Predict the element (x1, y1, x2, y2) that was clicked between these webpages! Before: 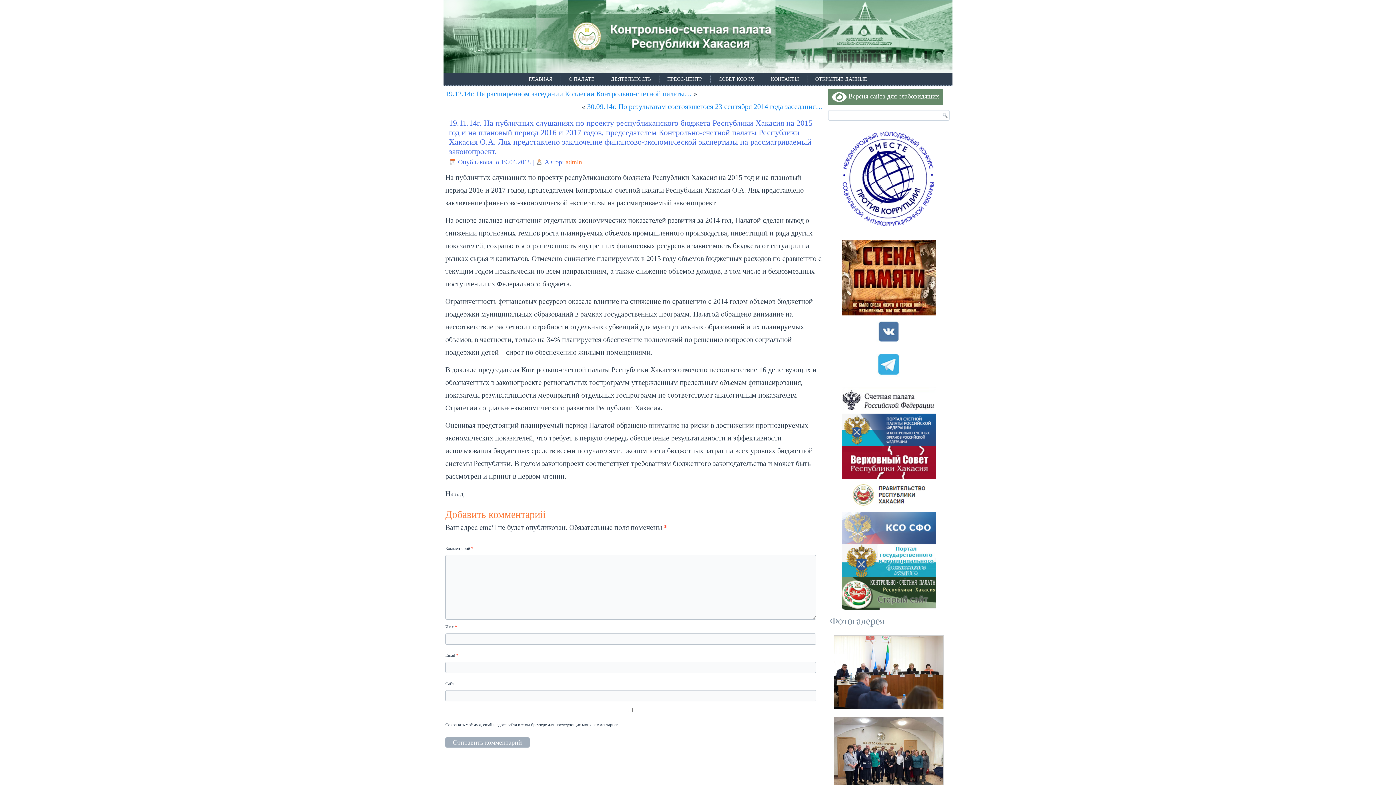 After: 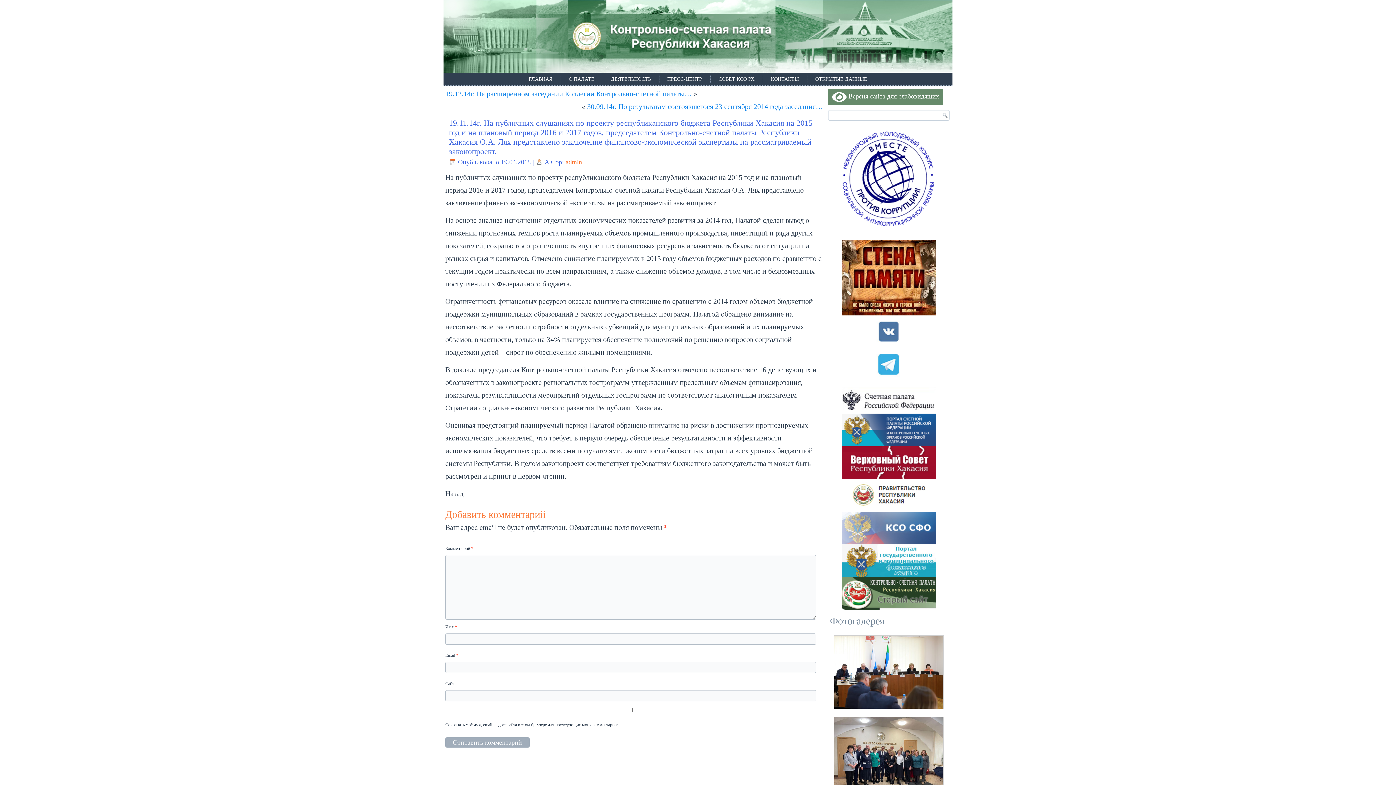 Action: label: 

 bbox: (841, 173, 936, 180)